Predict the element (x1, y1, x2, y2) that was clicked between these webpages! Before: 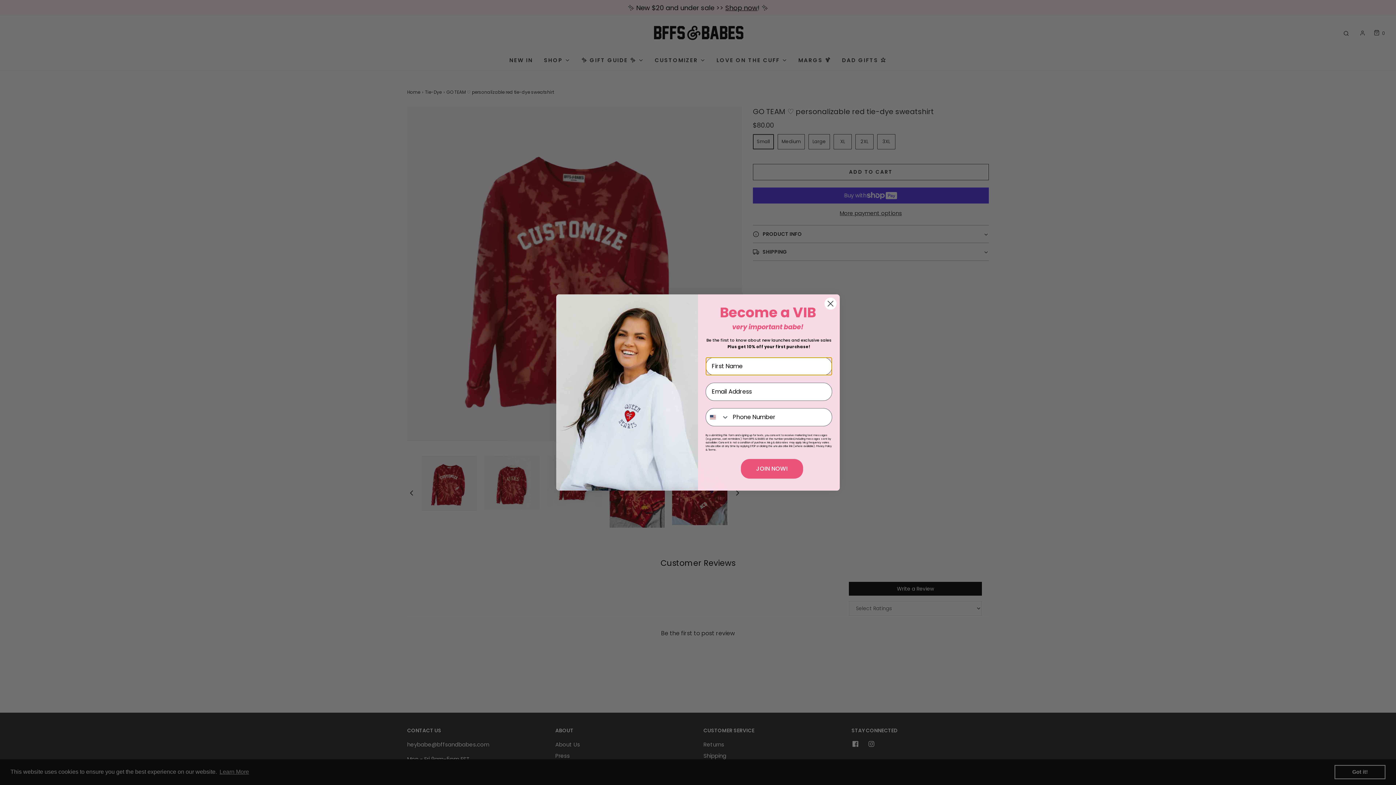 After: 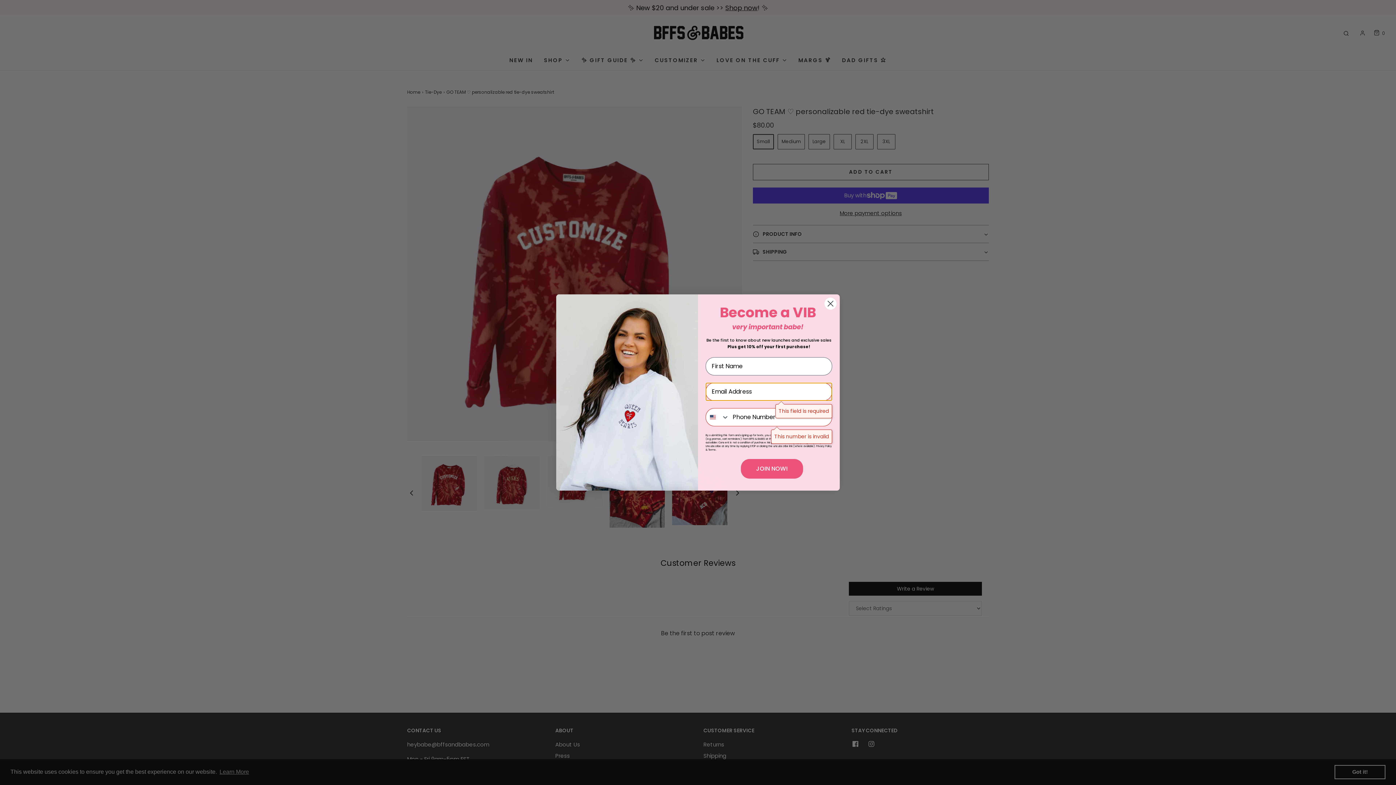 Action: label: JOIN NOW! bbox: (741, 480, 803, 499)